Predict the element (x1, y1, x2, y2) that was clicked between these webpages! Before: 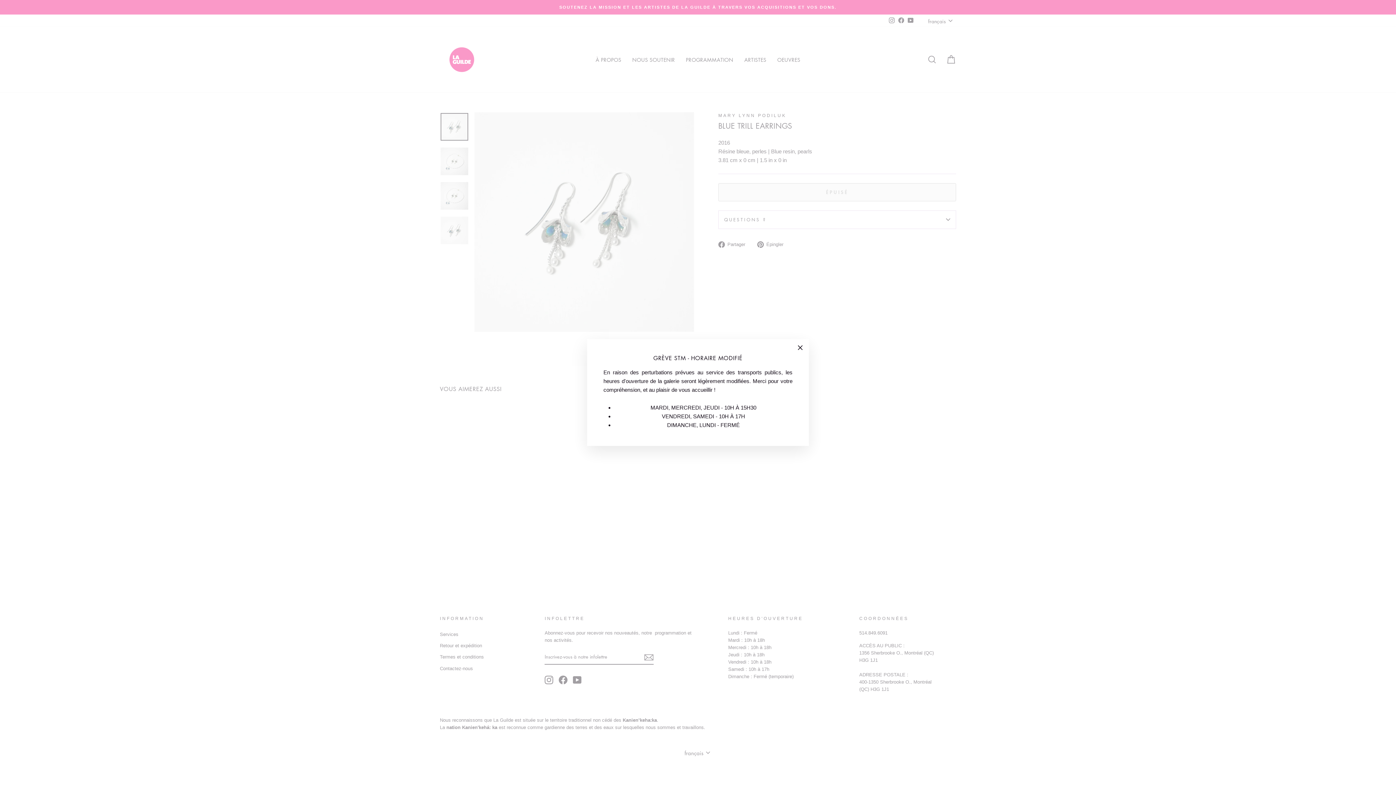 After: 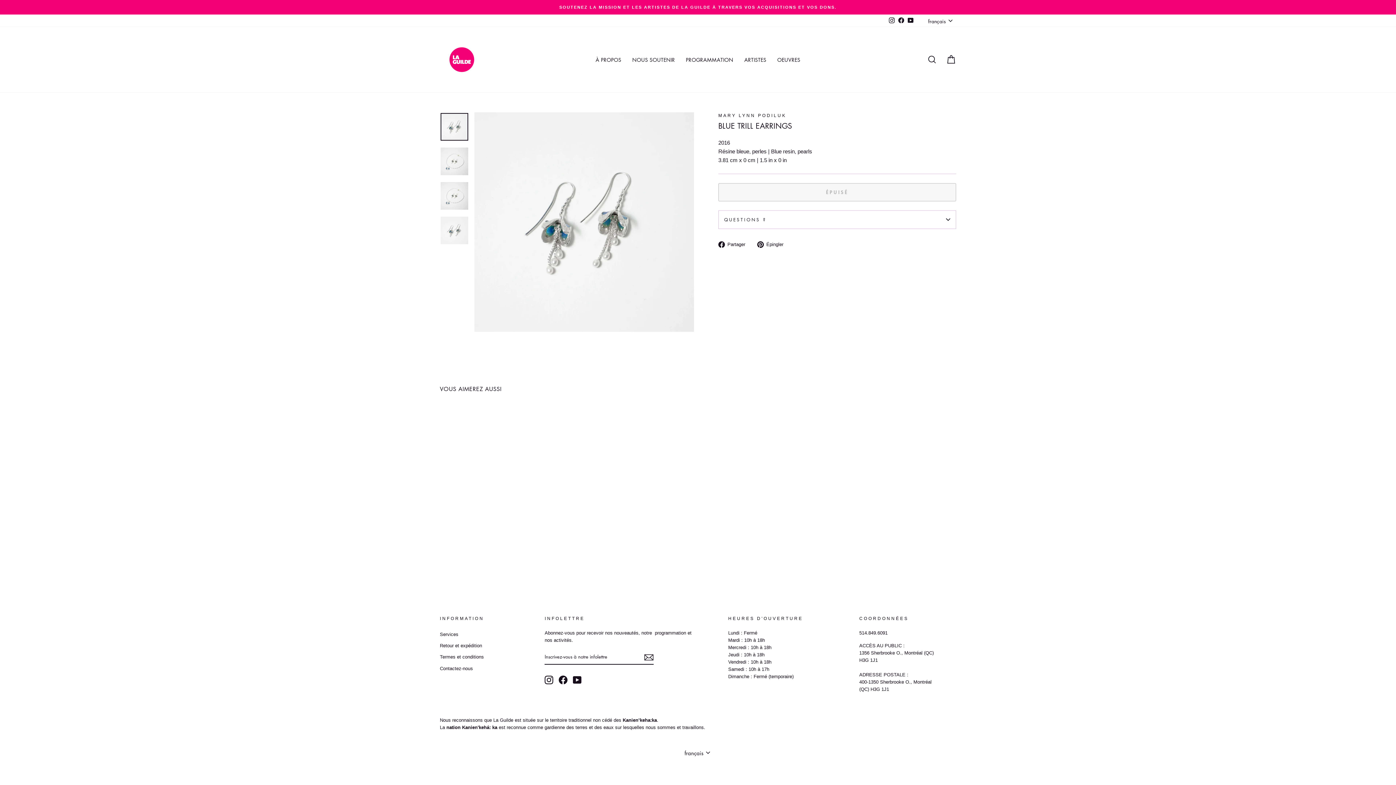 Action: label: "Fermer (Esc)" bbox: (791, 339, 809, 356)